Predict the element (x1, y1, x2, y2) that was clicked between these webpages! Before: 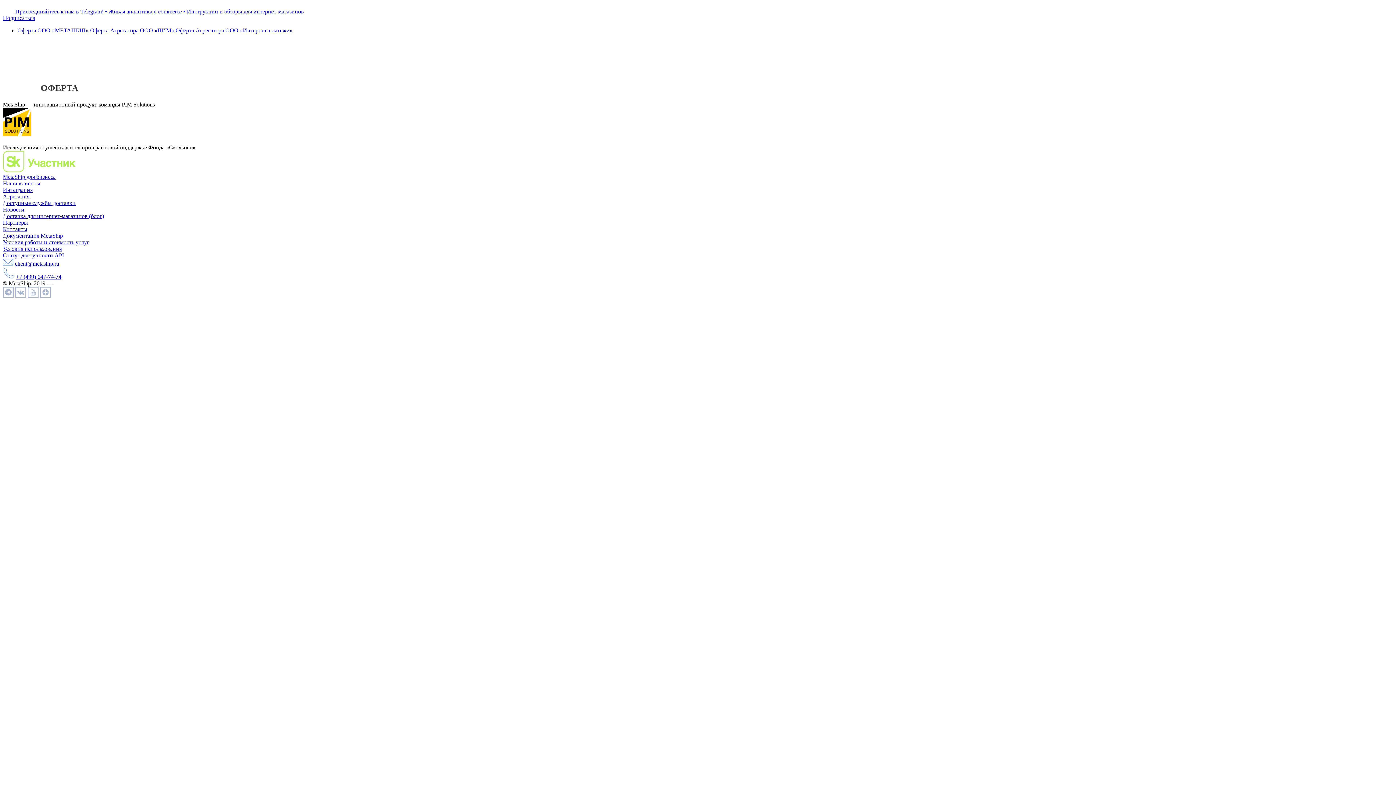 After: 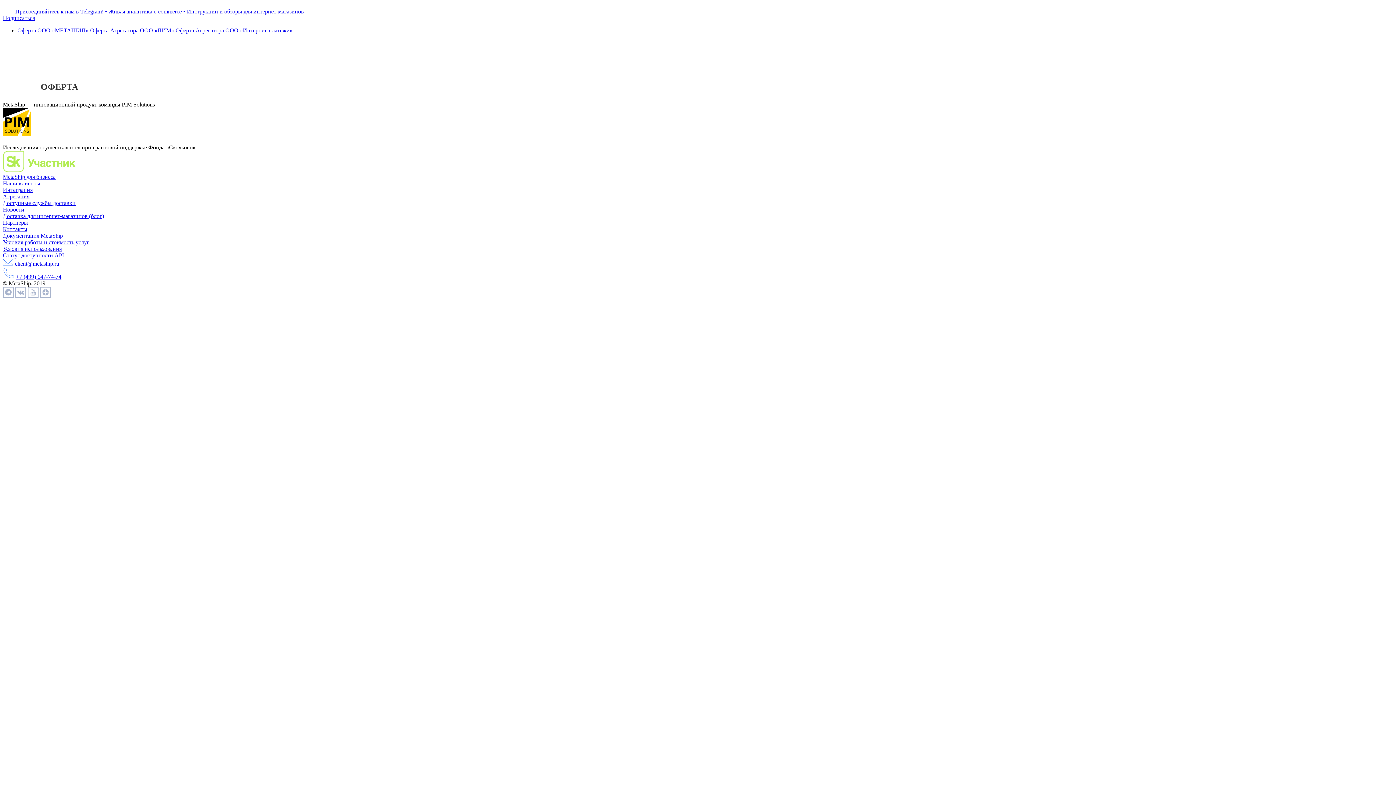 Action: label: Оферта ООО «МЕТАШИП» bbox: (17, 27, 88, 33)